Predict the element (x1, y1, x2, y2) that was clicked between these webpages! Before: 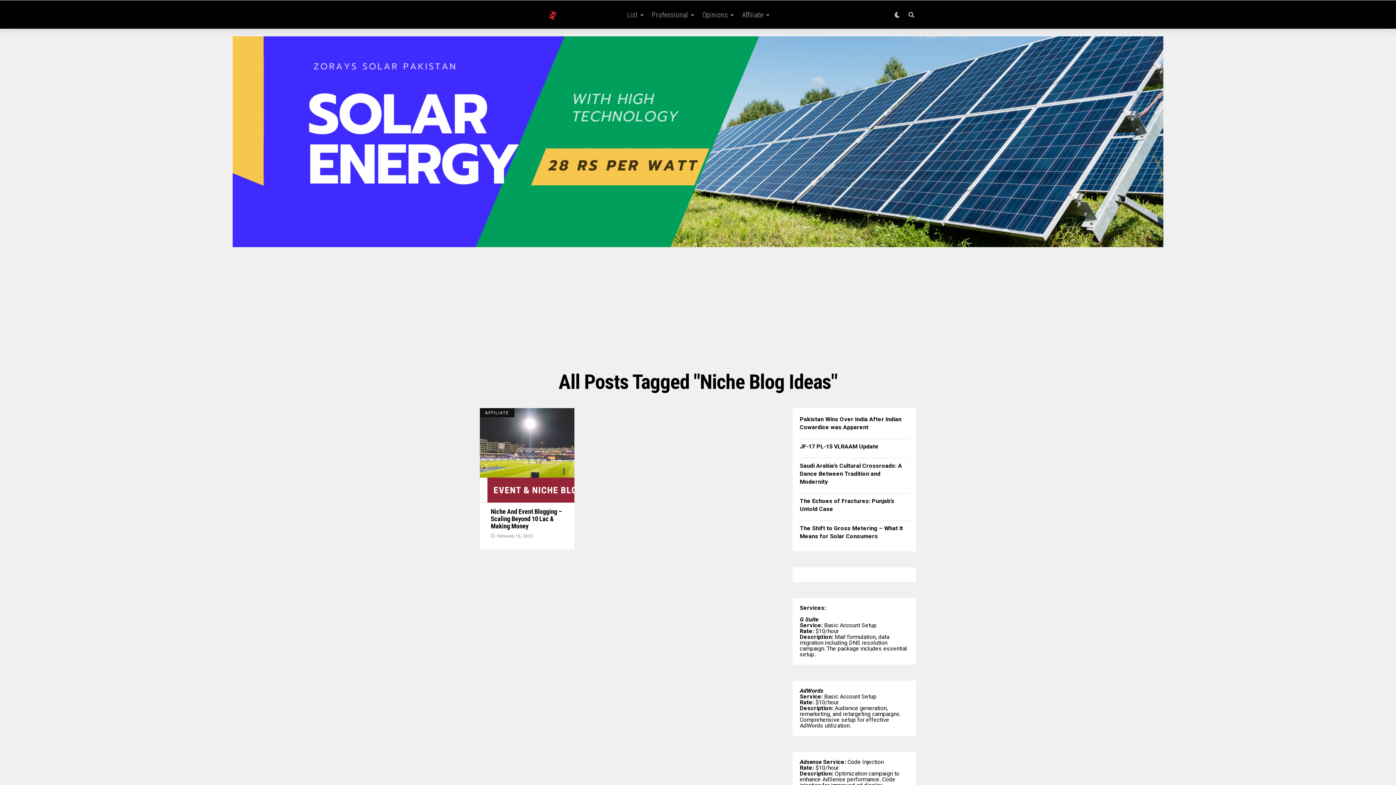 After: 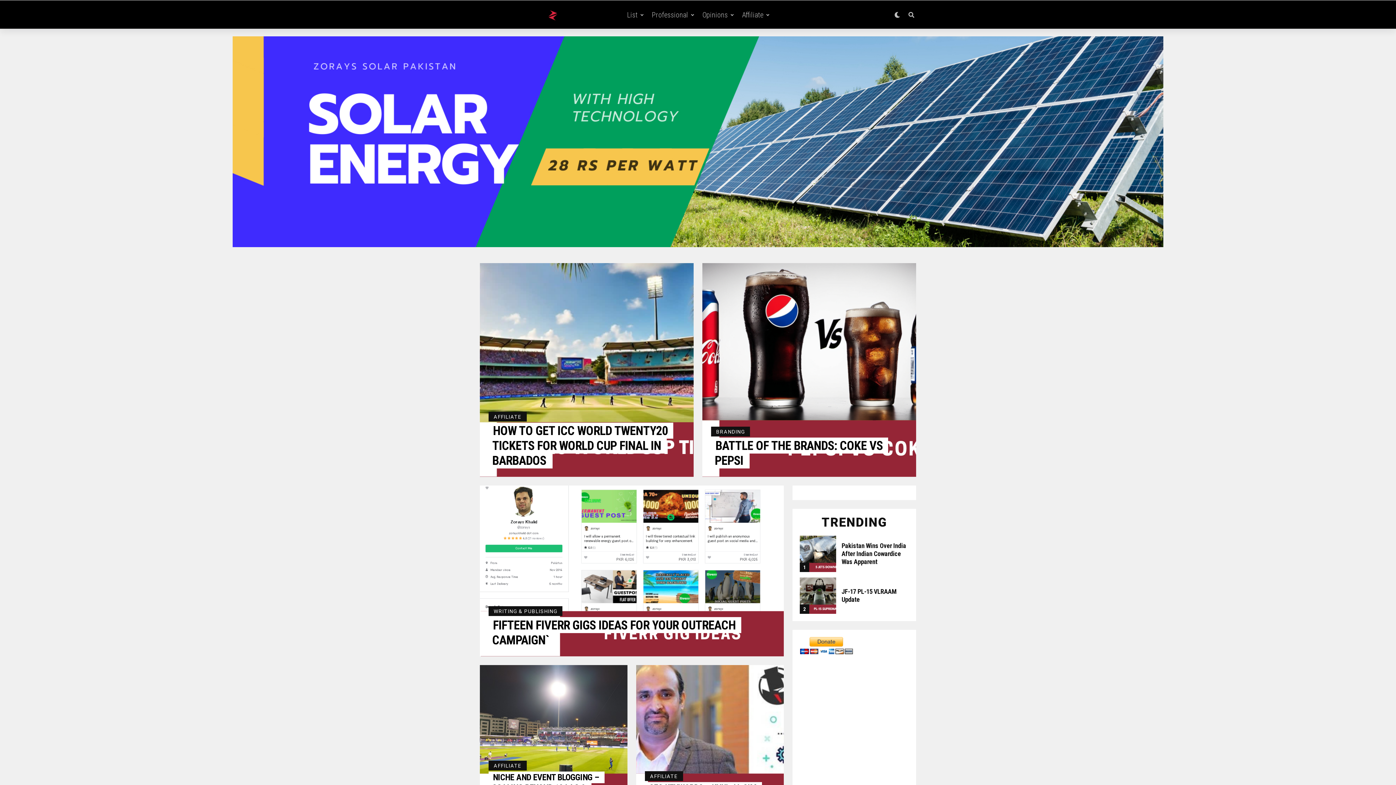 Action: label: Affiliate bbox: (738, 0, 767, 29)